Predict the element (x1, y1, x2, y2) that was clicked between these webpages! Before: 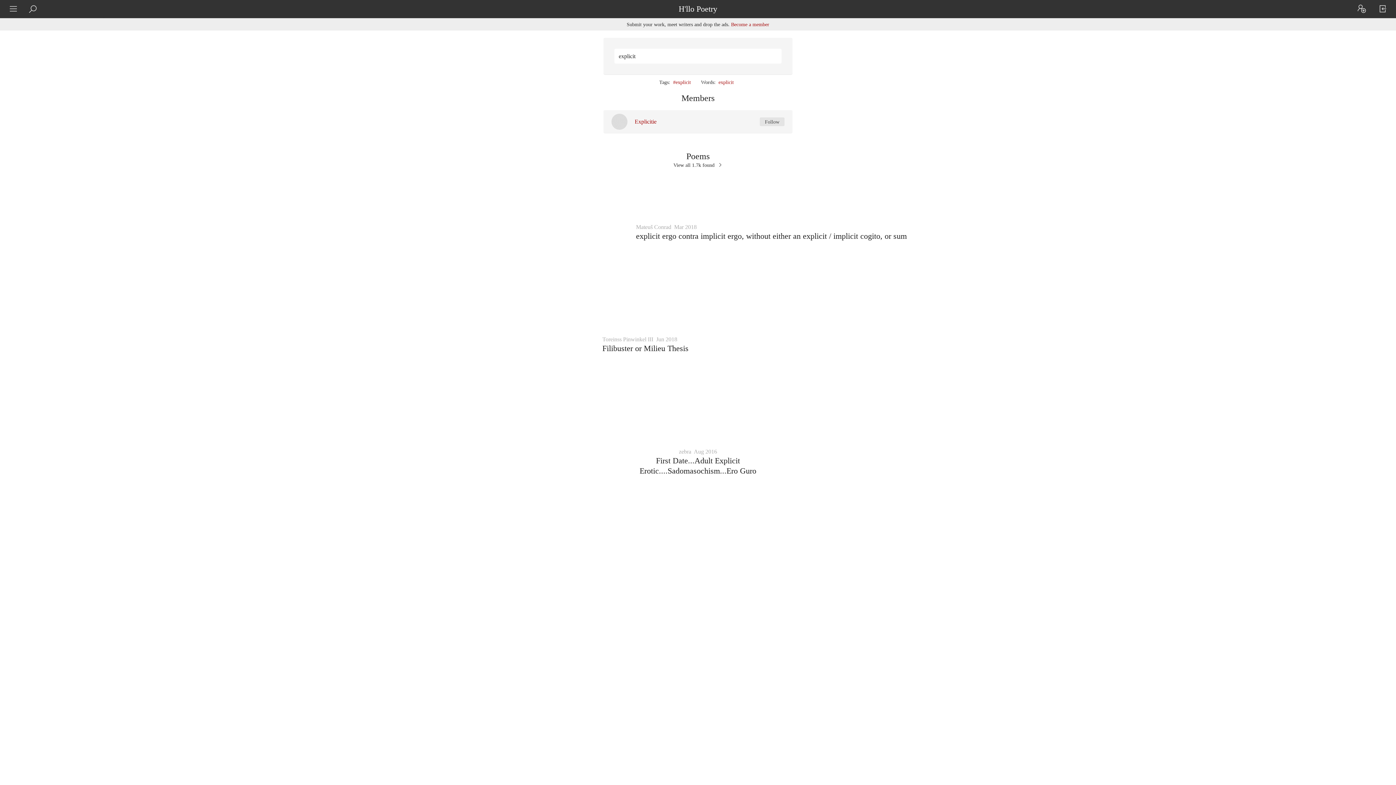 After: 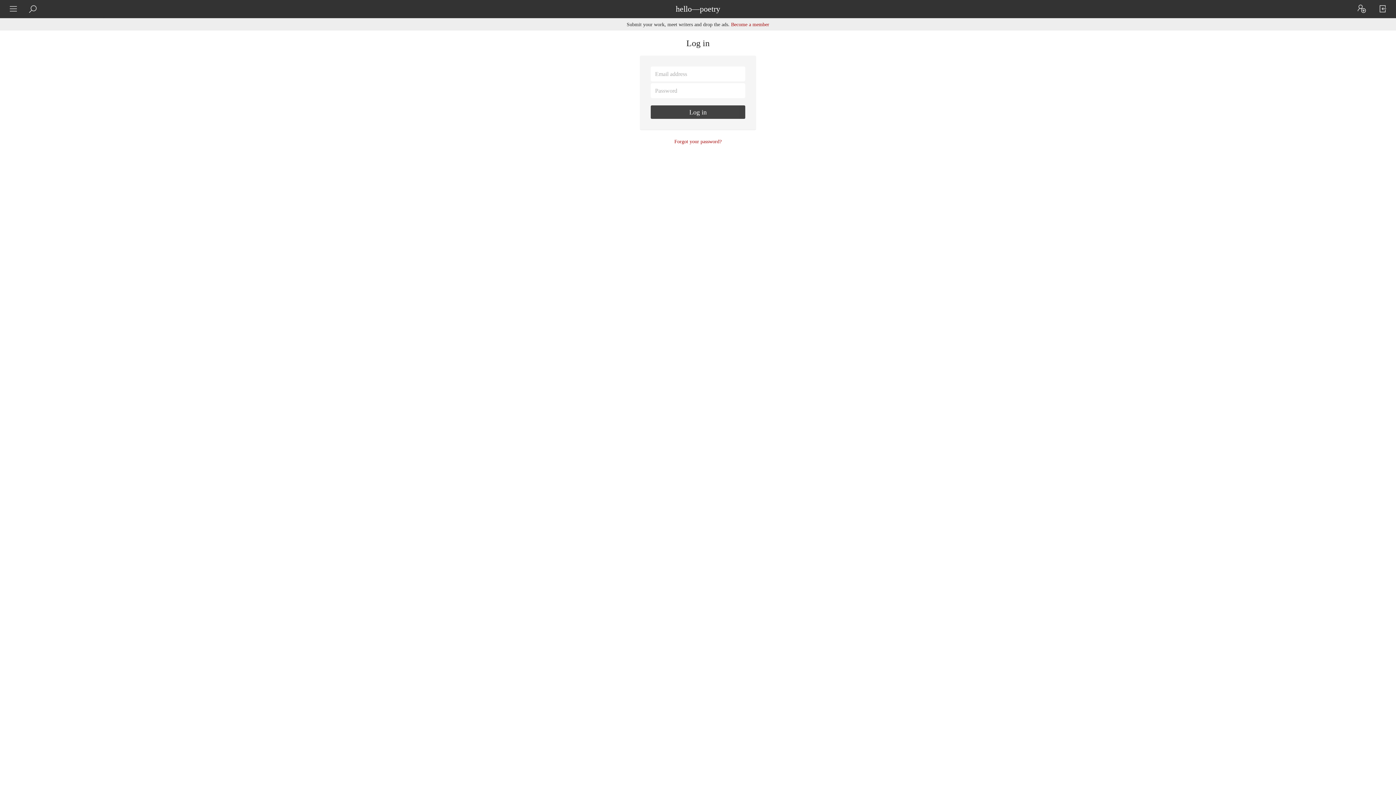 Action: bbox: (1373, 0, 1392, 18)